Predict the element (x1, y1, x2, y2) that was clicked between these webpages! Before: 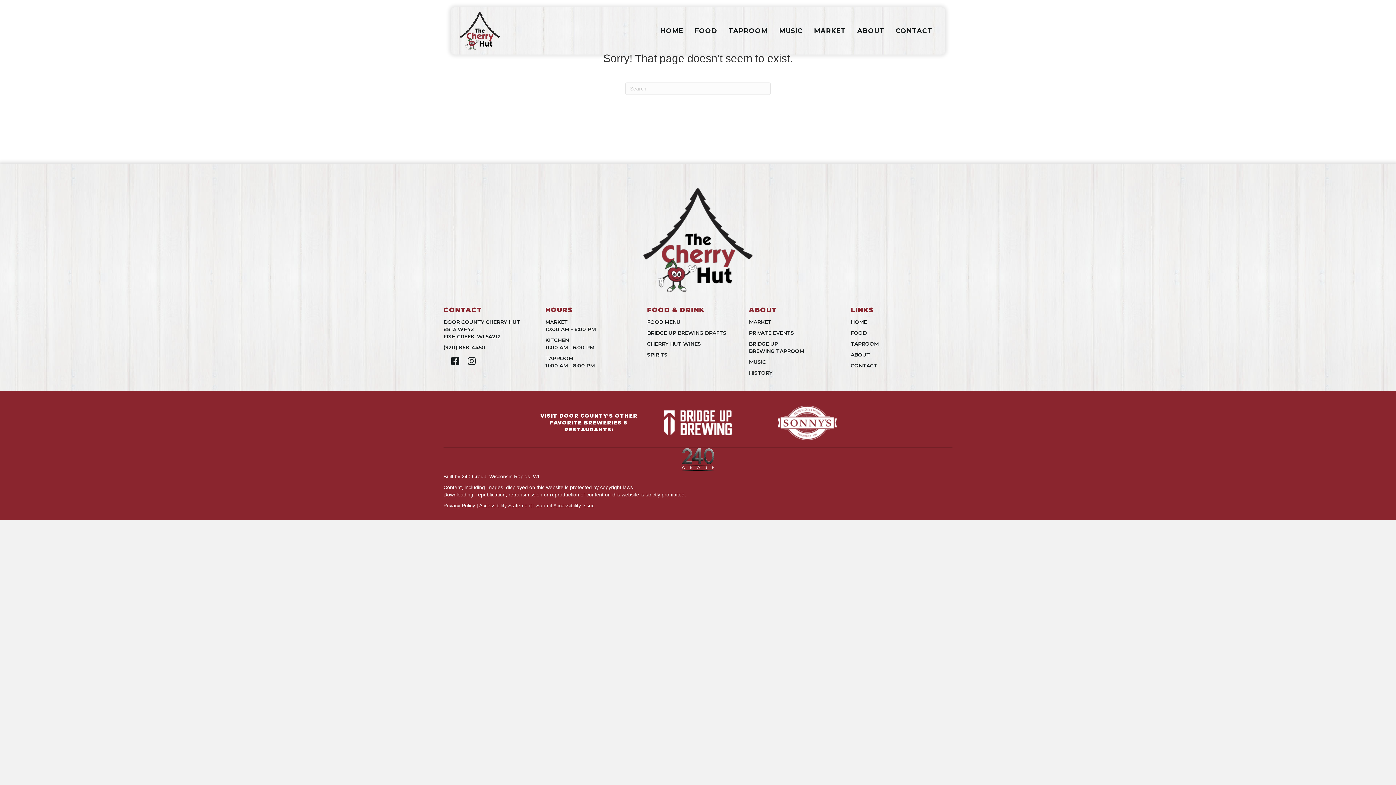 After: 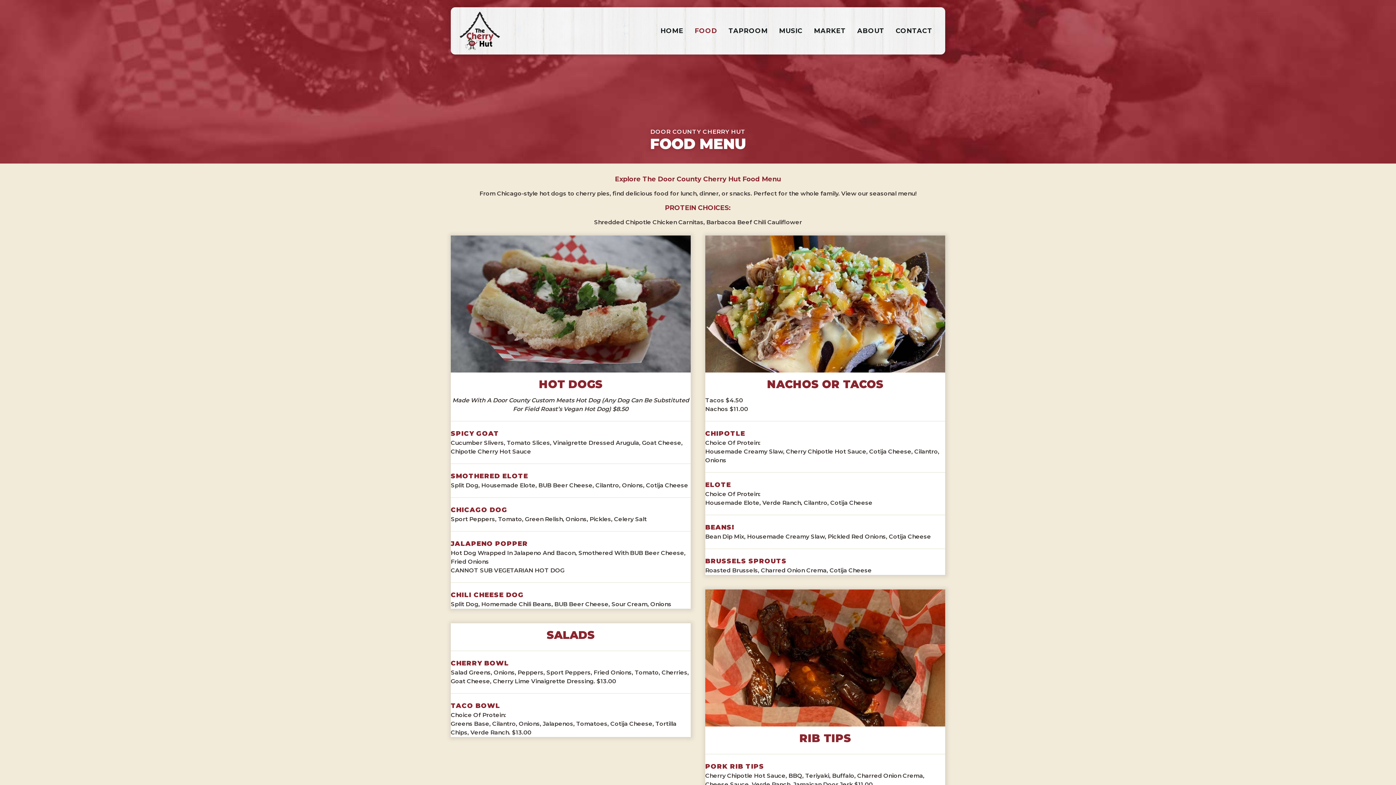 Action: bbox: (689, 24, 722, 37) label: FOOD